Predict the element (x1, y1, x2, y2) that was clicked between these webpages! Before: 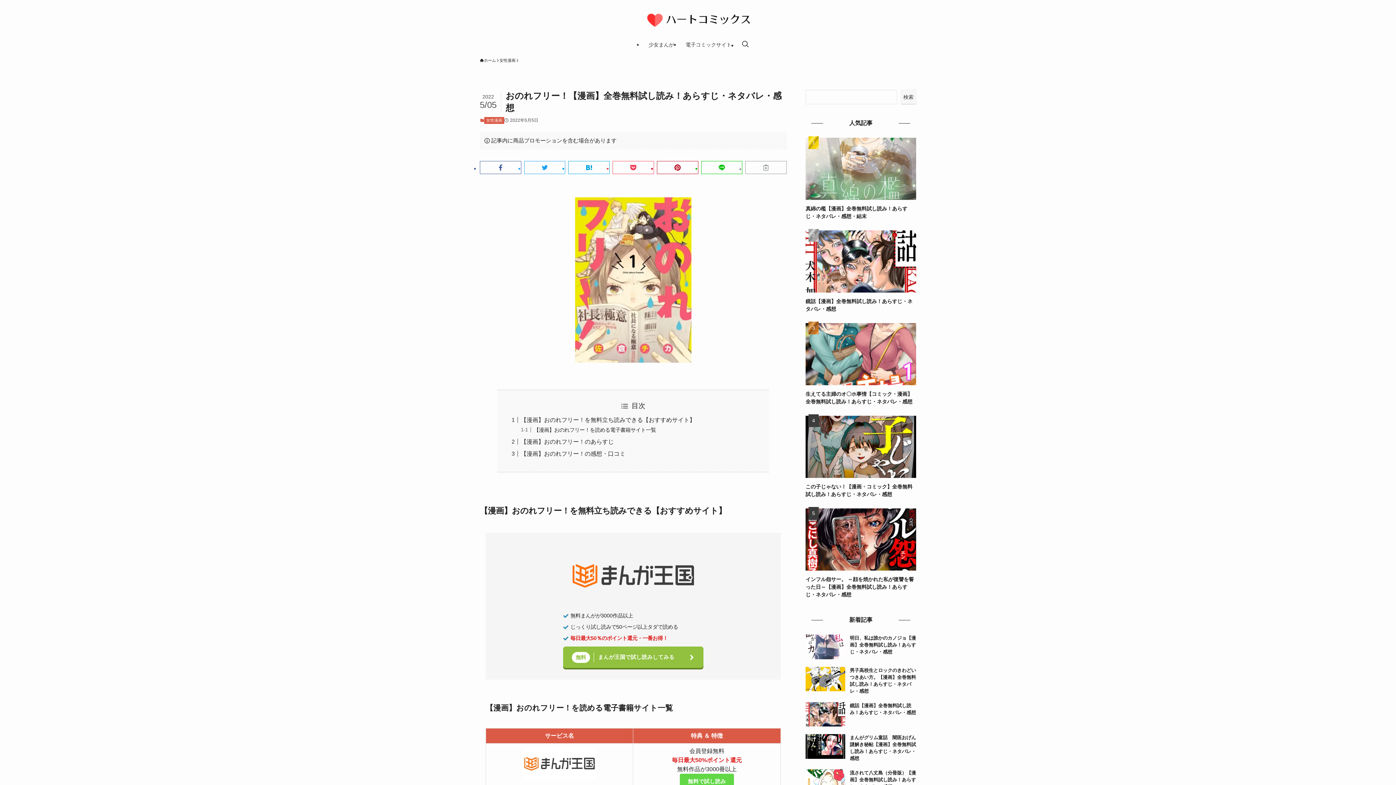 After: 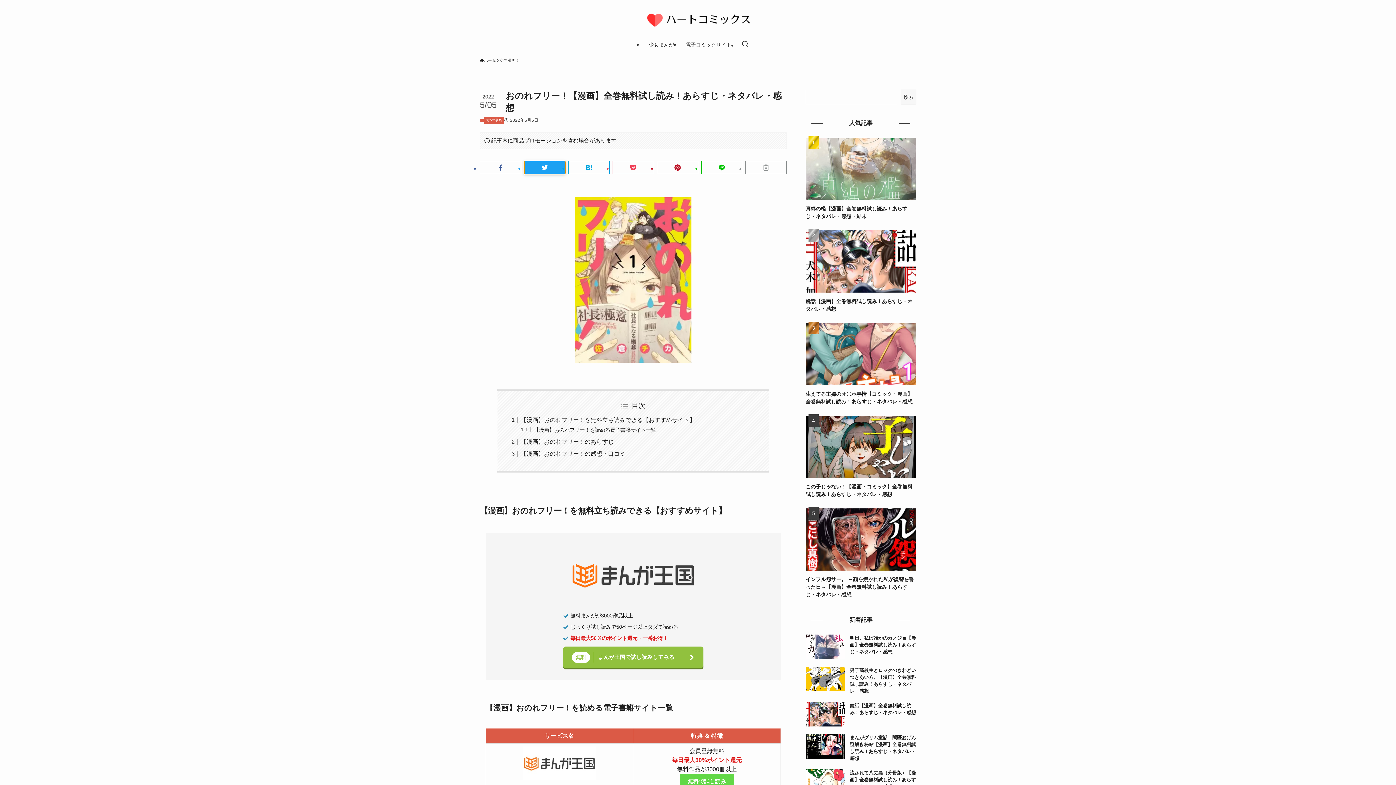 Action: bbox: (524, 161, 565, 174)